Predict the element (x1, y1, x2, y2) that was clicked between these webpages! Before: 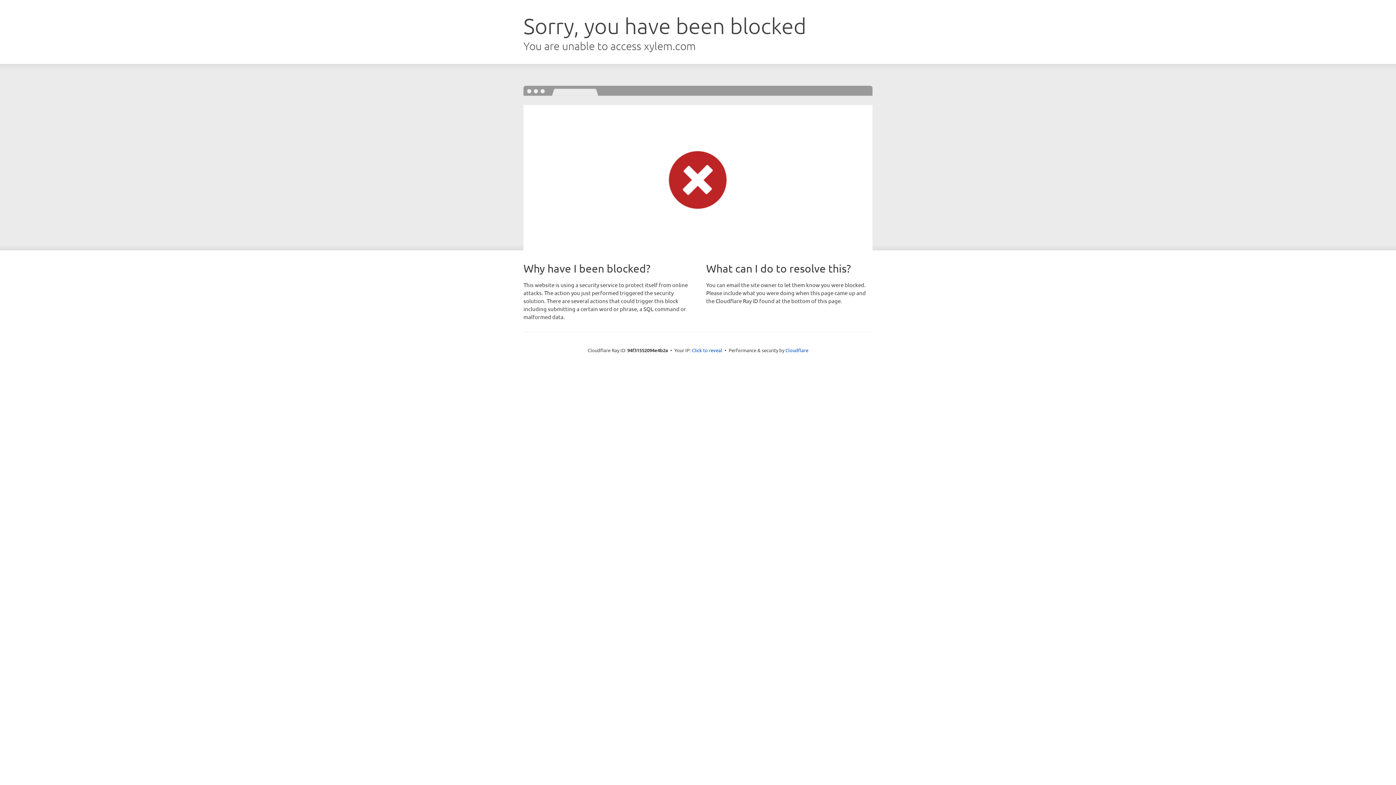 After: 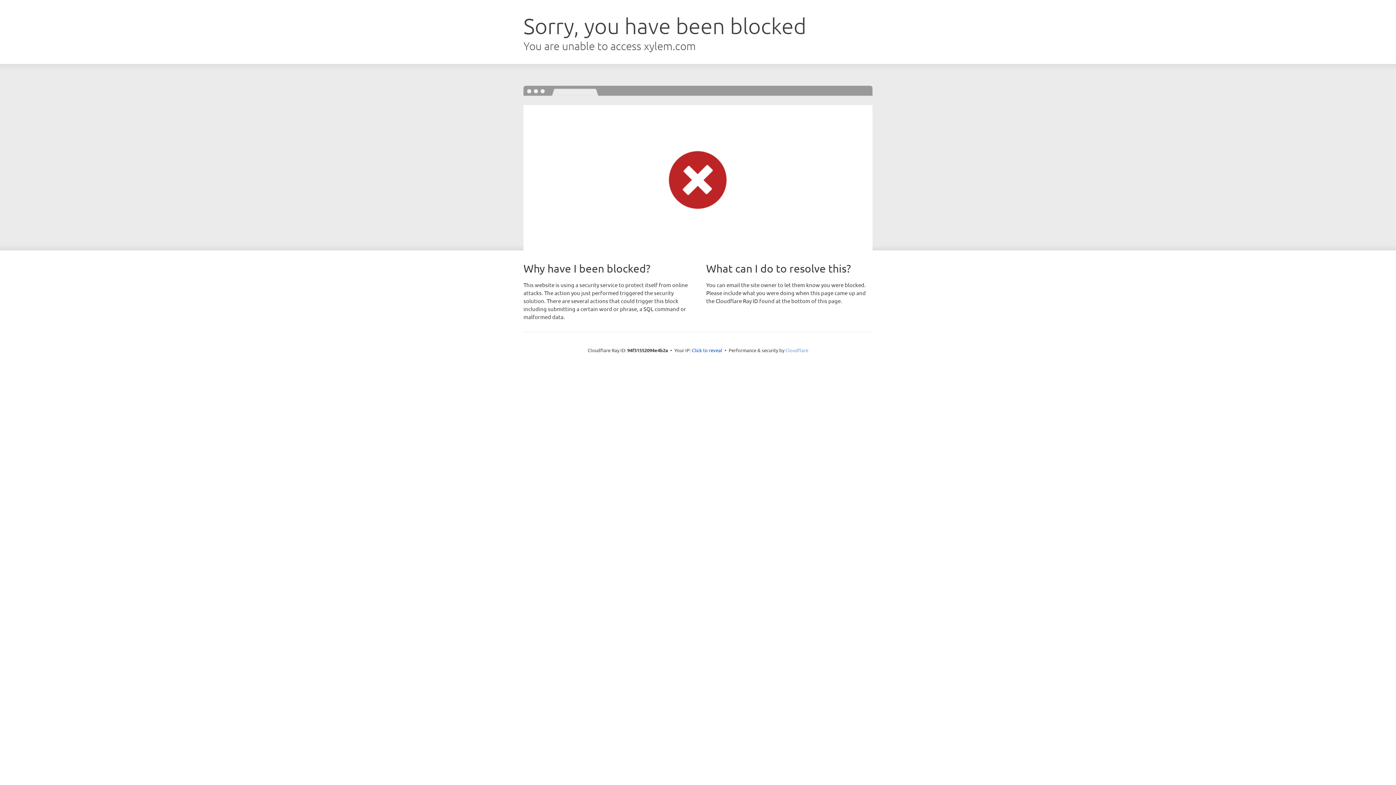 Action: label: Cloudflare bbox: (785, 347, 808, 353)